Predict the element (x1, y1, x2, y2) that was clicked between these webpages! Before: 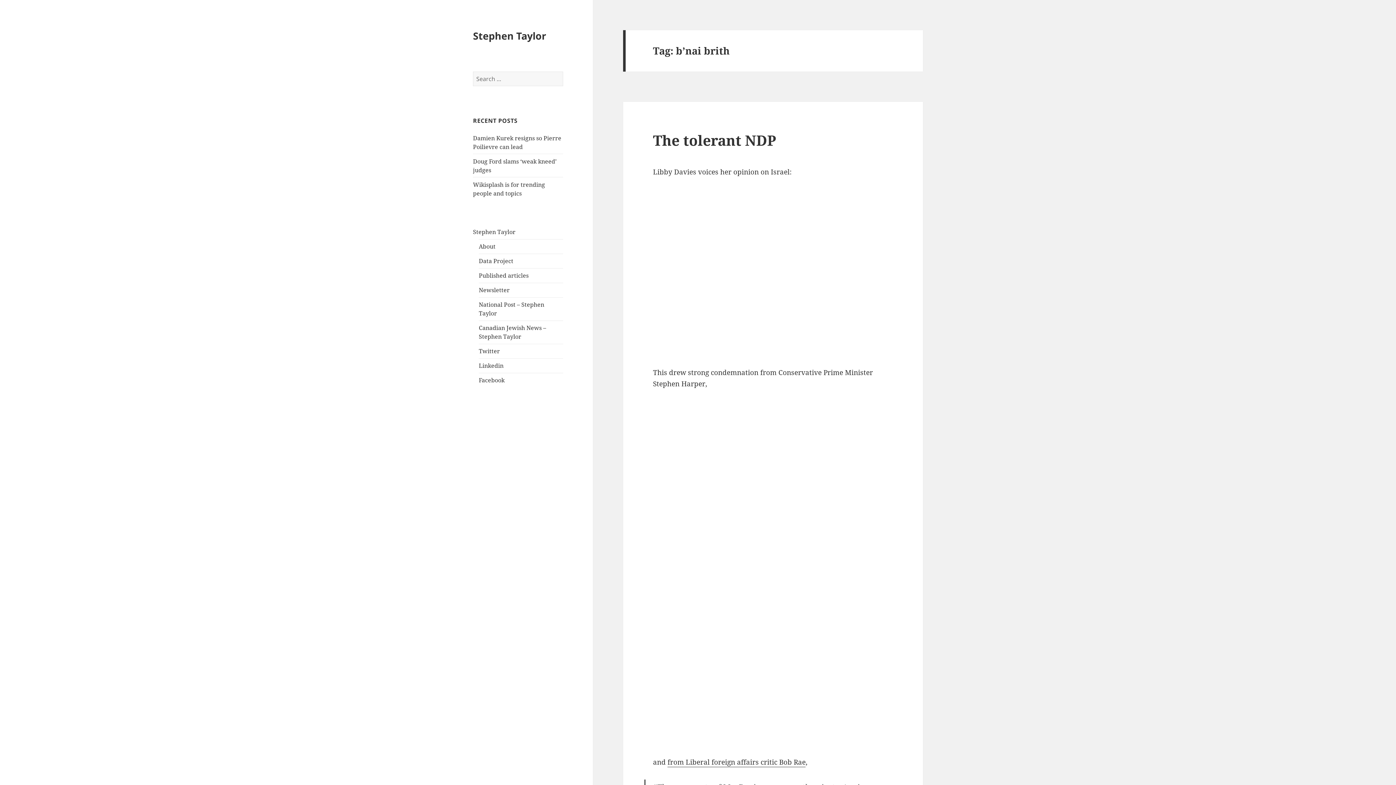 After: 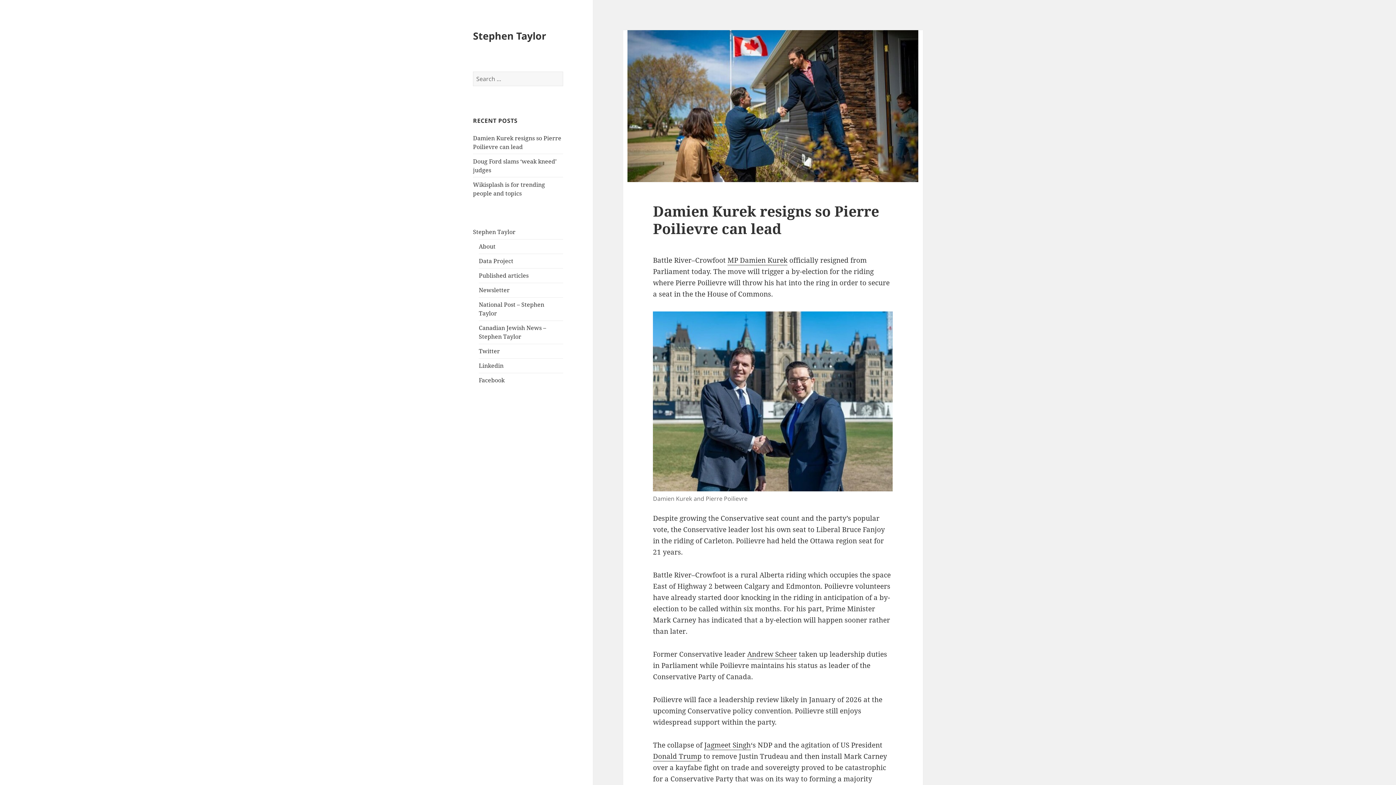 Action: bbox: (473, 28, 546, 42) label: Stephen Taylor